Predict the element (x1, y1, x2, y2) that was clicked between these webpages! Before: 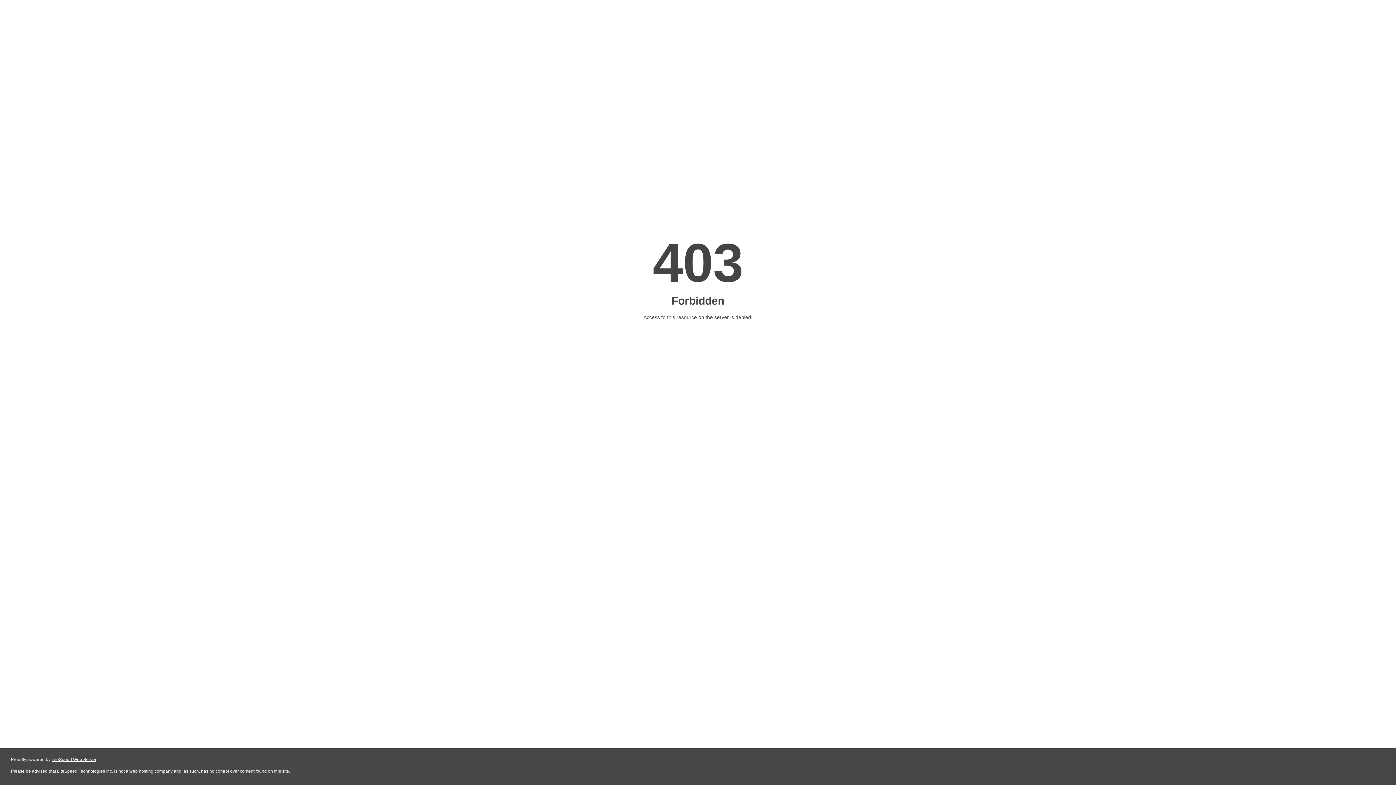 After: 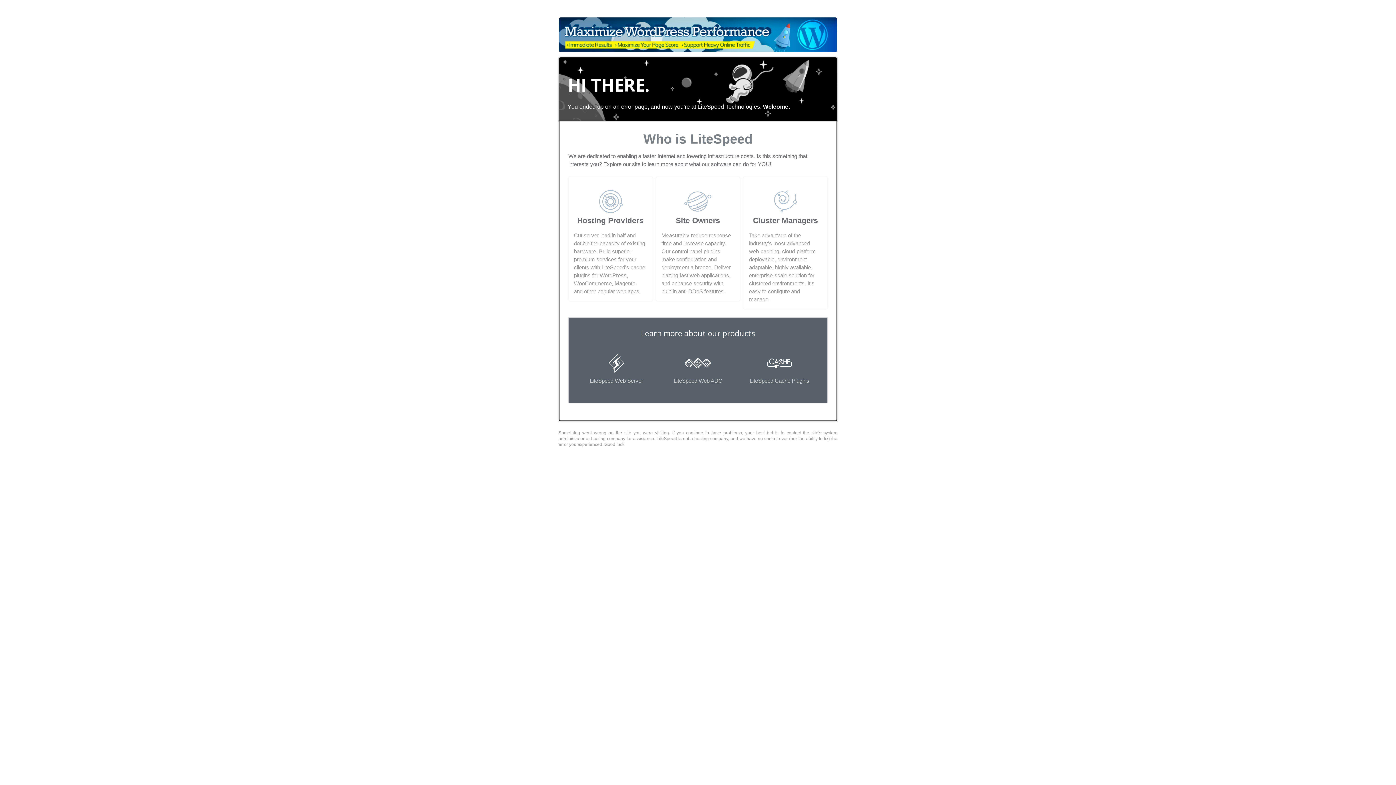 Action: label: LiteSpeed Web Server bbox: (51, 757, 96, 762)